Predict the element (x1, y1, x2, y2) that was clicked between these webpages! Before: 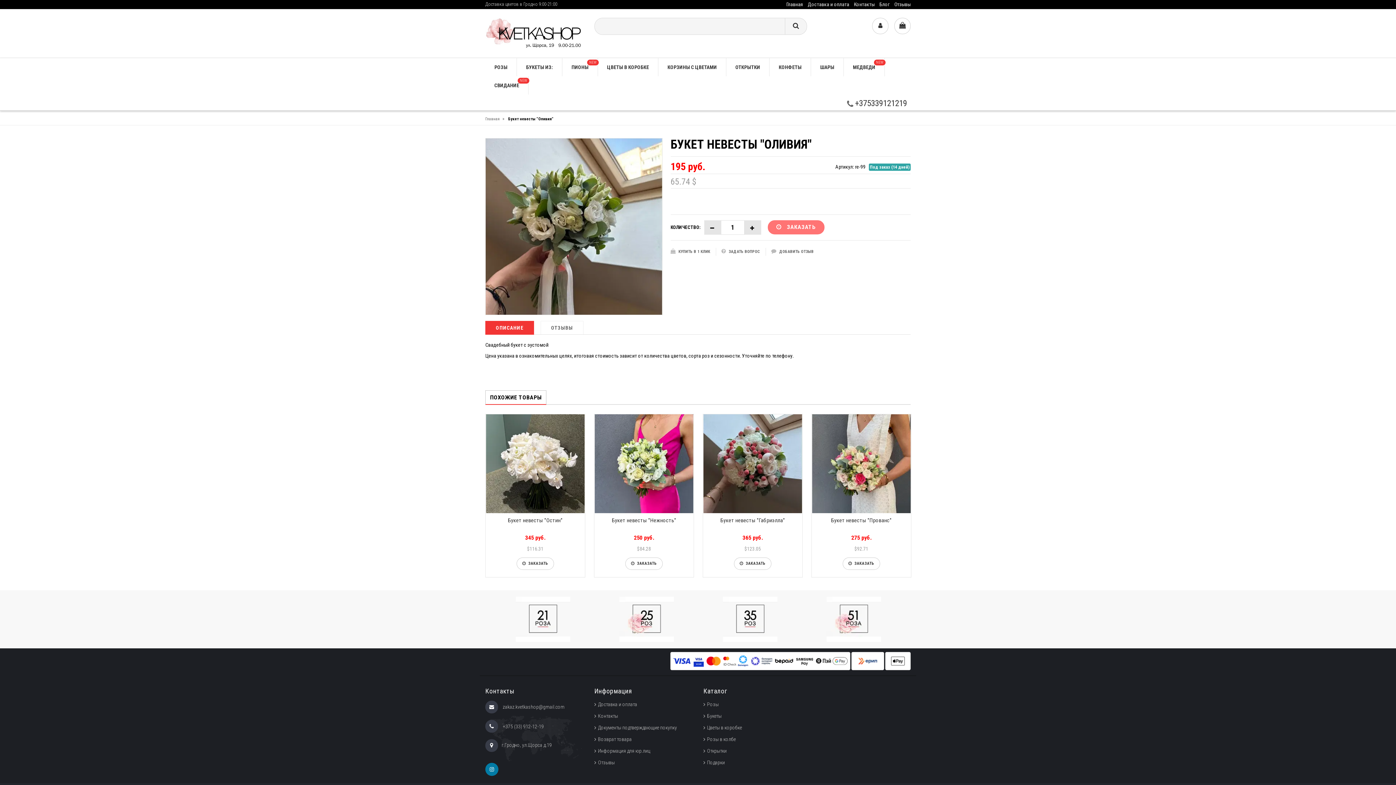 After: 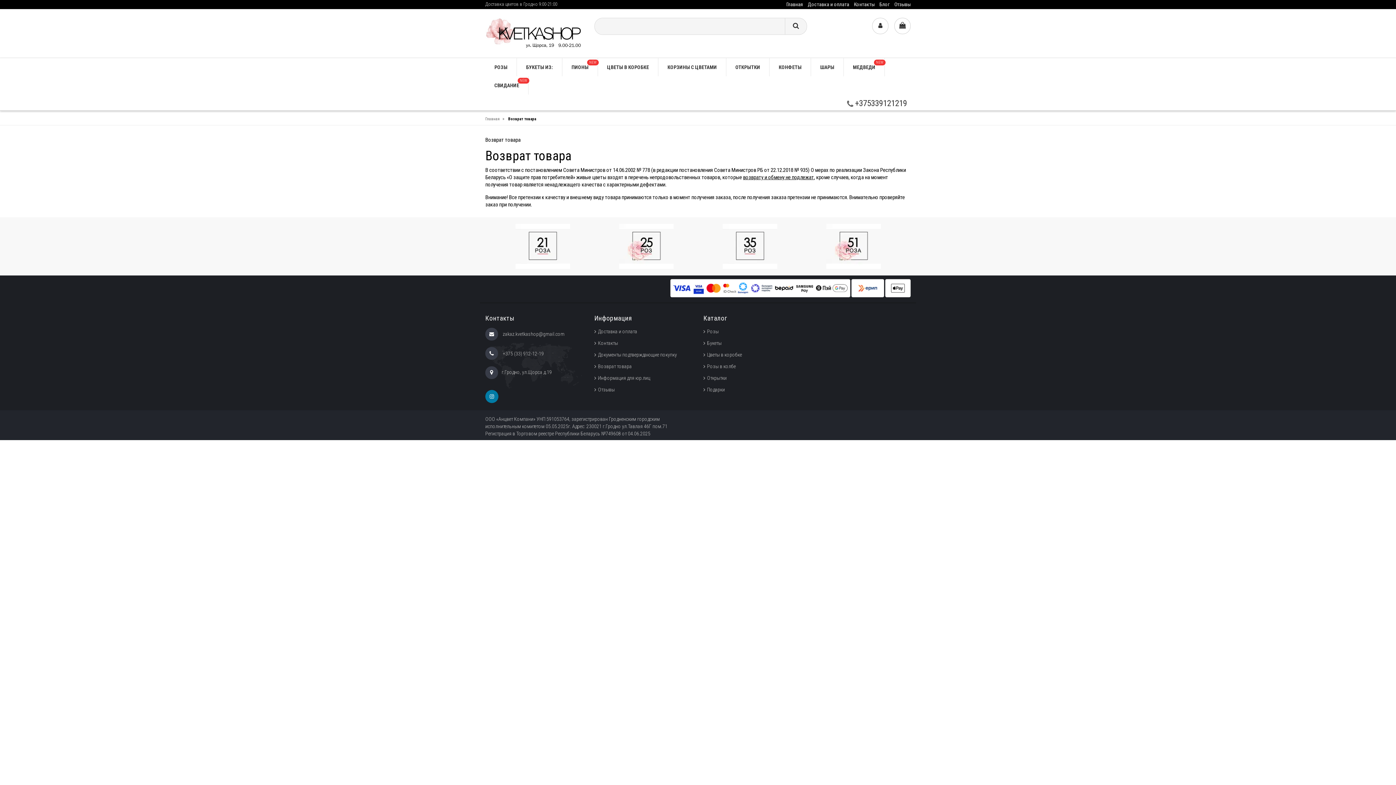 Action: label: Возврат товара bbox: (594, 736, 632, 742)